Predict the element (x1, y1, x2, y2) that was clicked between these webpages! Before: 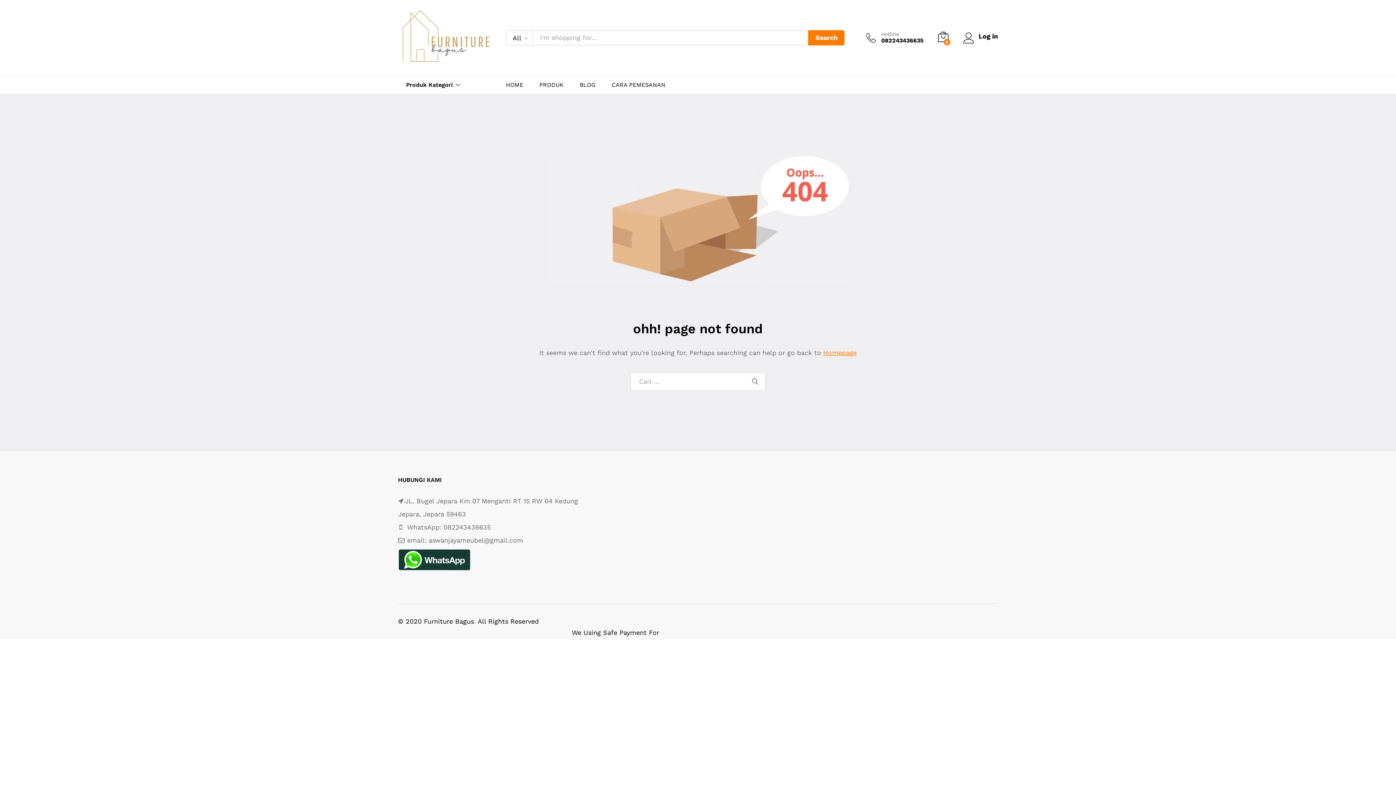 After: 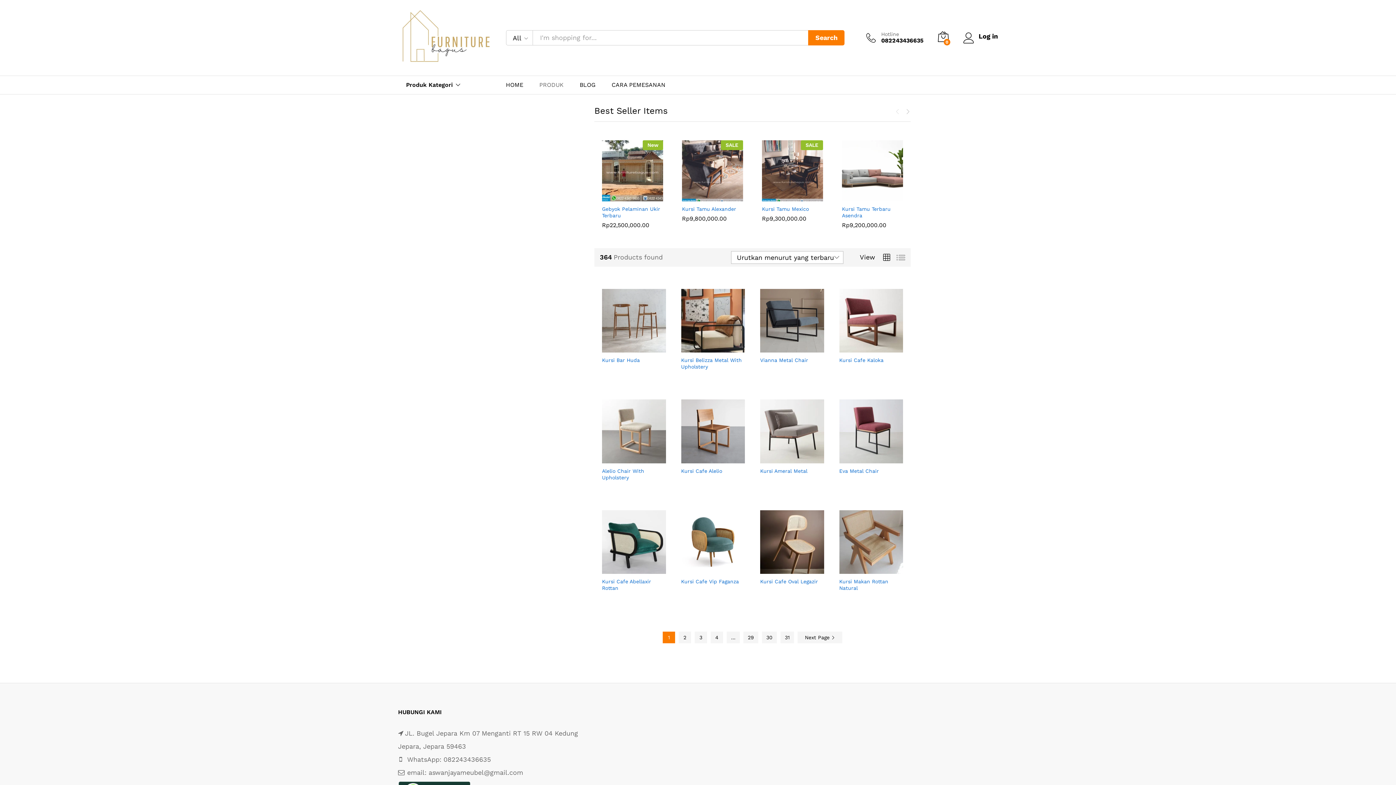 Action: bbox: (539, 82, 563, 87) label: PRODUK